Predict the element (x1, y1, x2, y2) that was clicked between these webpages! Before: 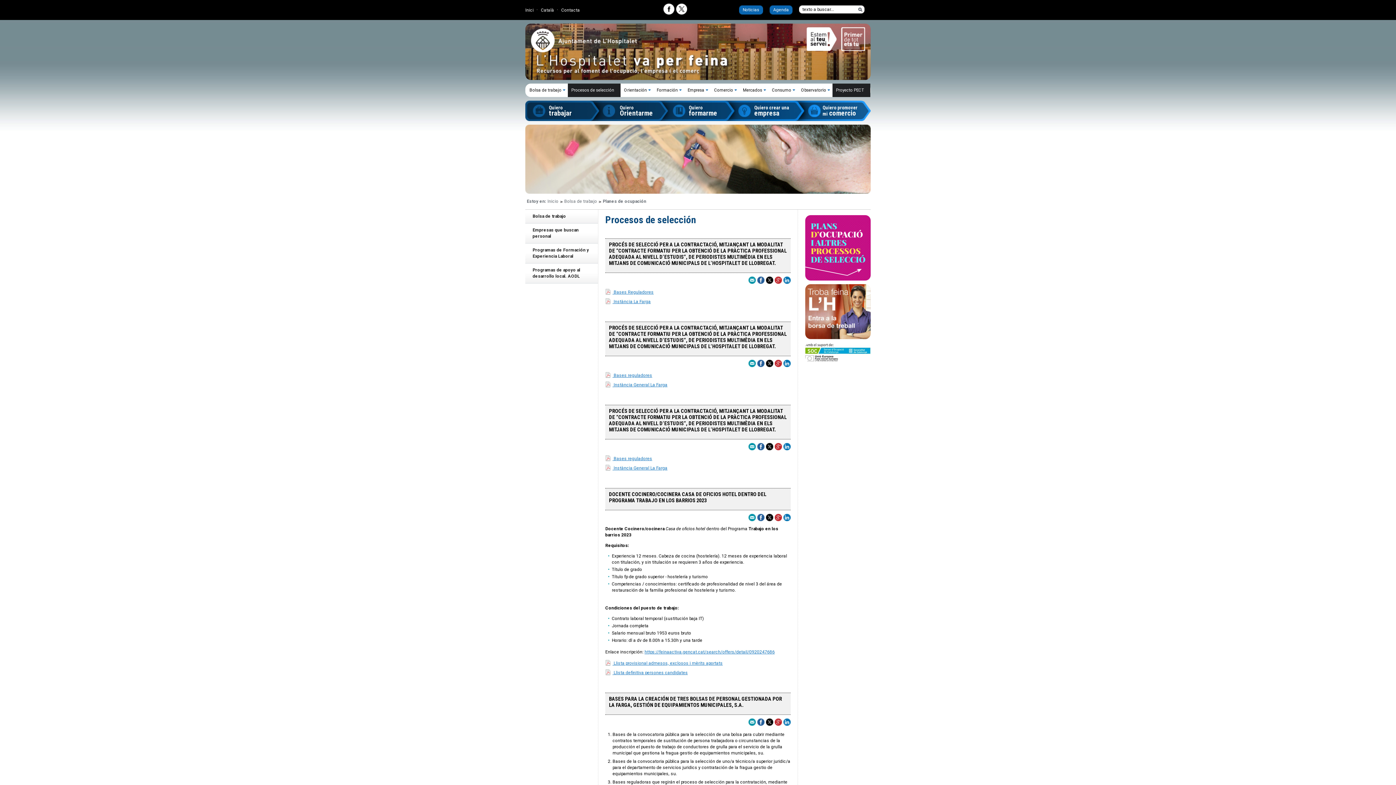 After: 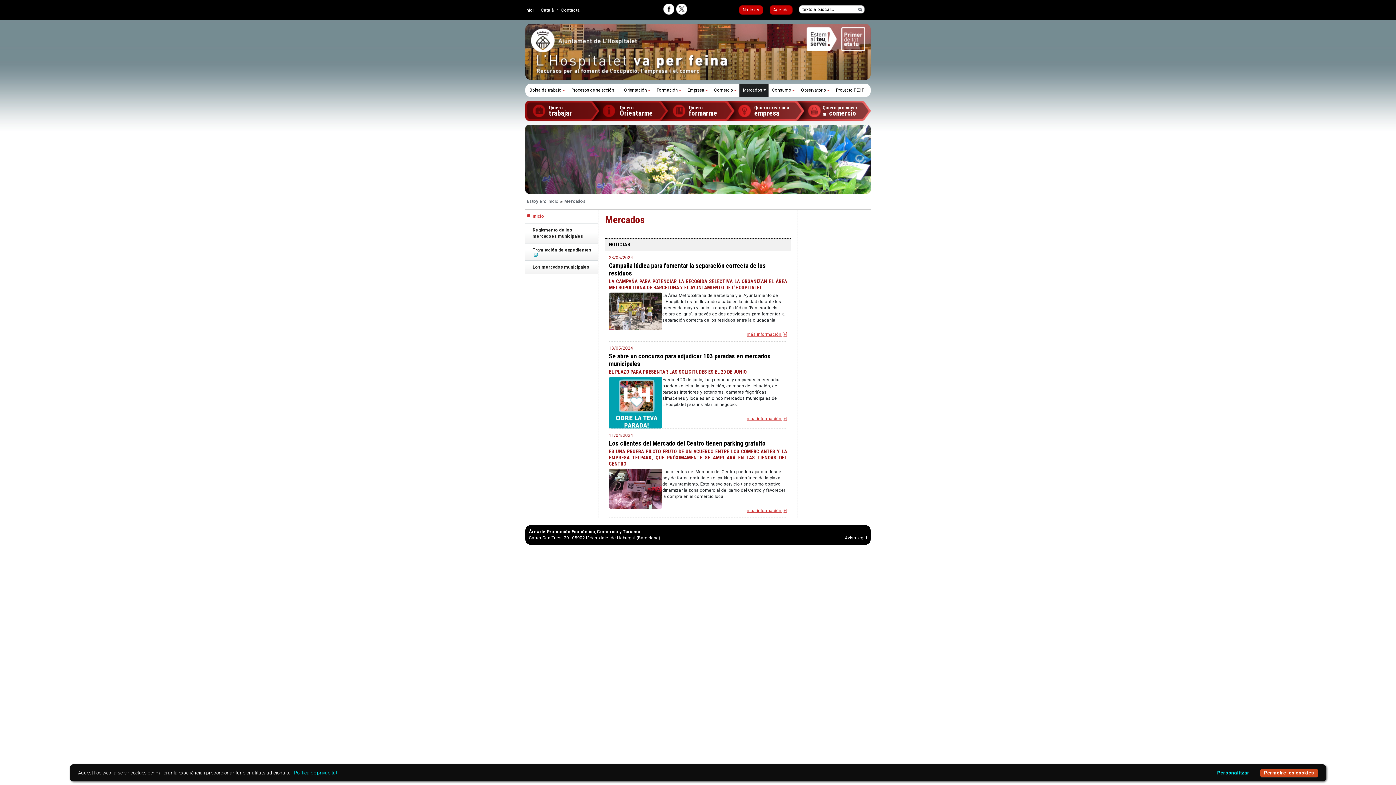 Action: label: Mercados bbox: (739, 83, 768, 97)